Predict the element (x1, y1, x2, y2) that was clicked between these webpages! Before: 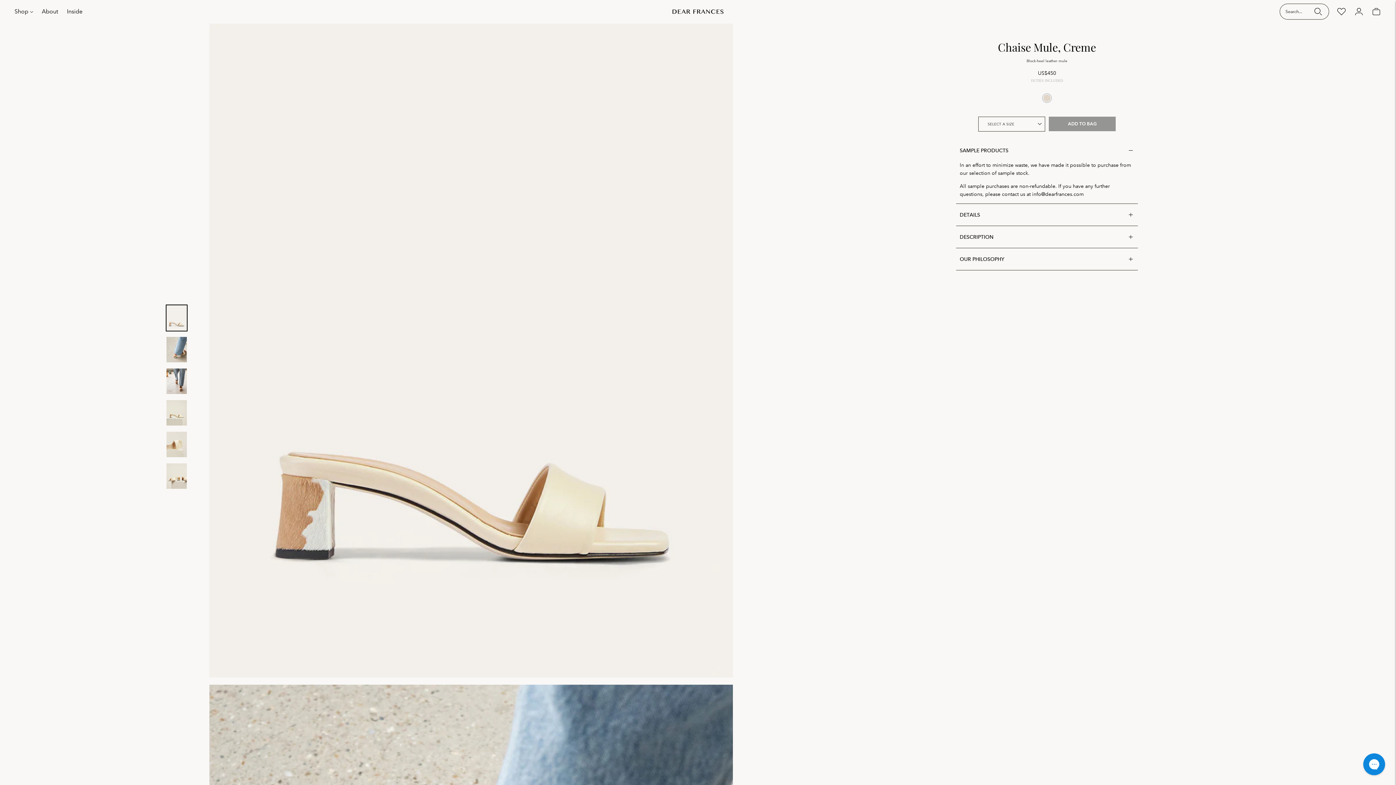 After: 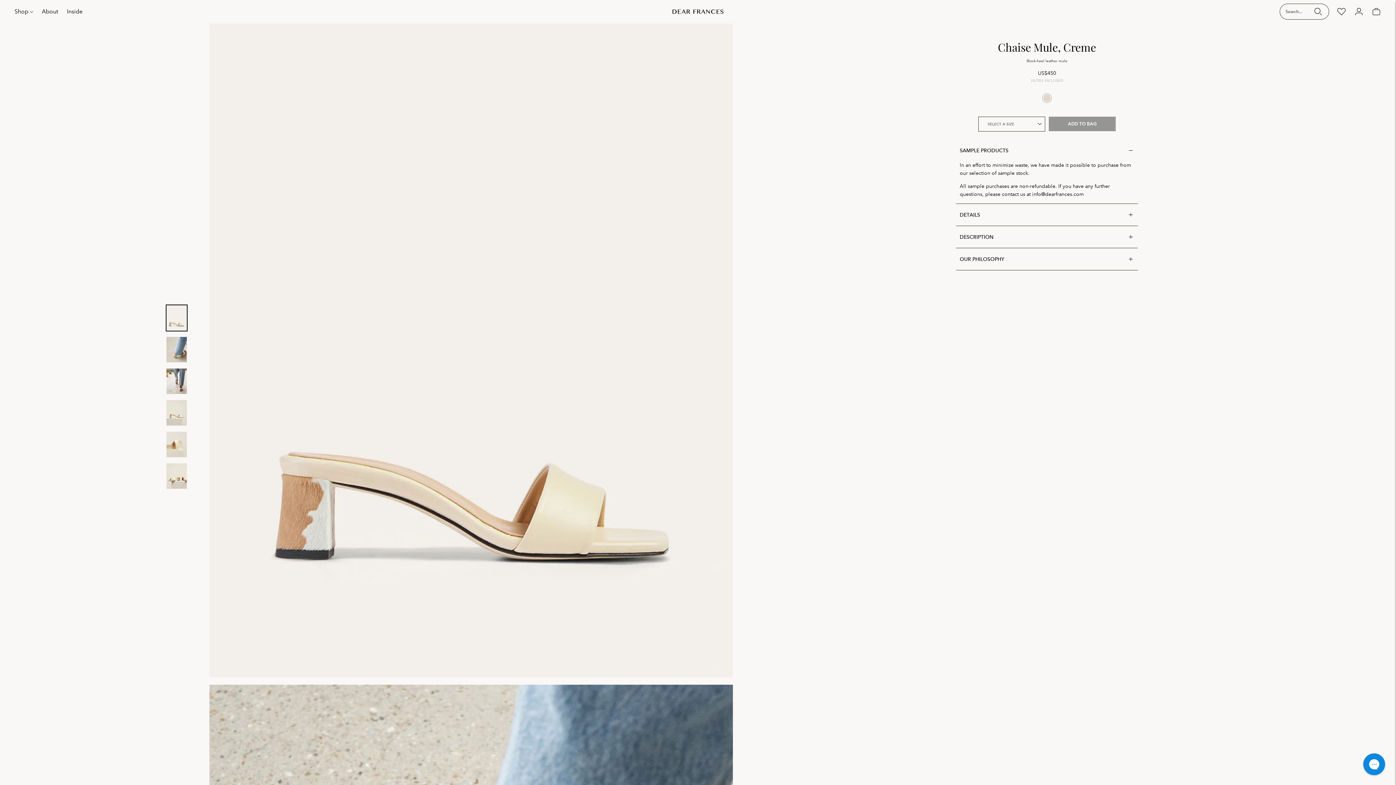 Action: bbox: (1032, 190, 1084, 197) label: info@dearfrances.com